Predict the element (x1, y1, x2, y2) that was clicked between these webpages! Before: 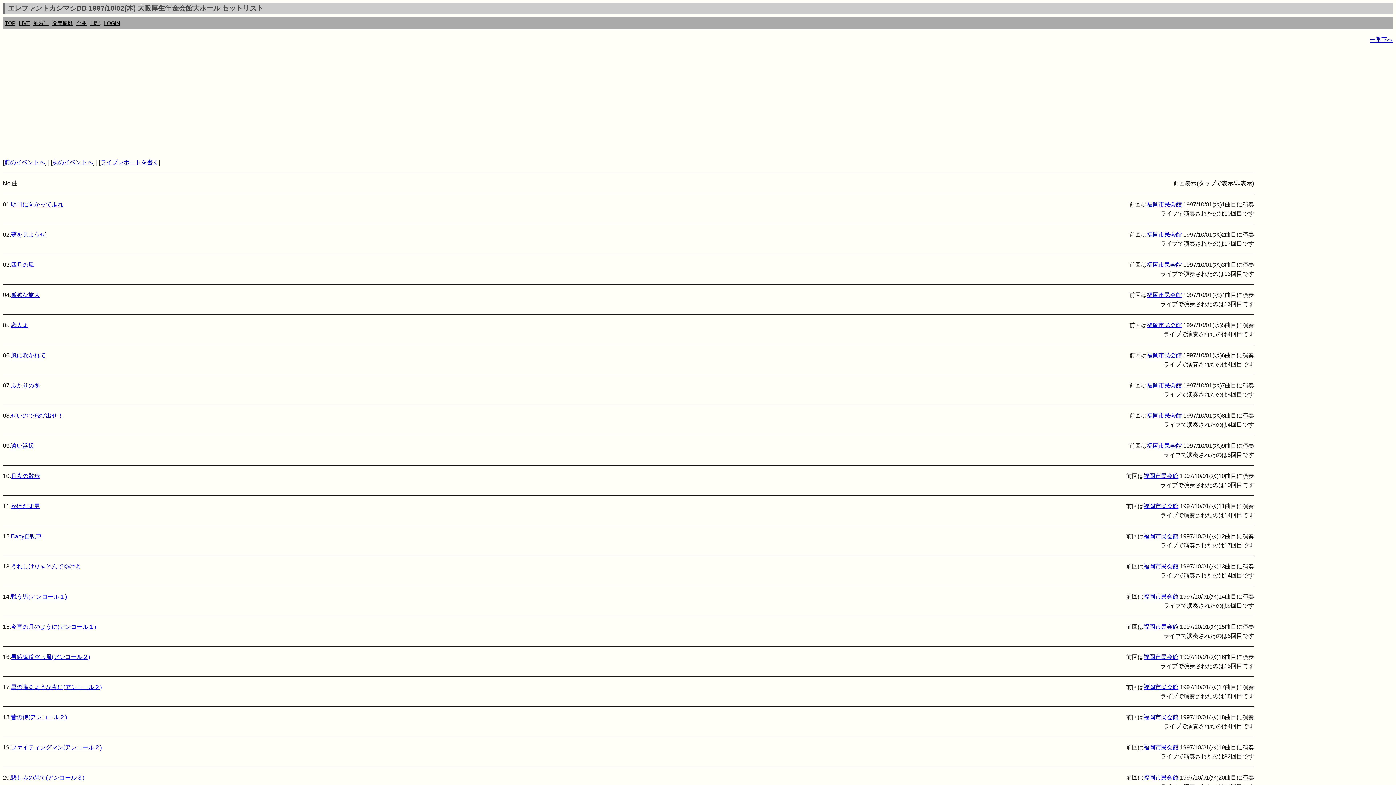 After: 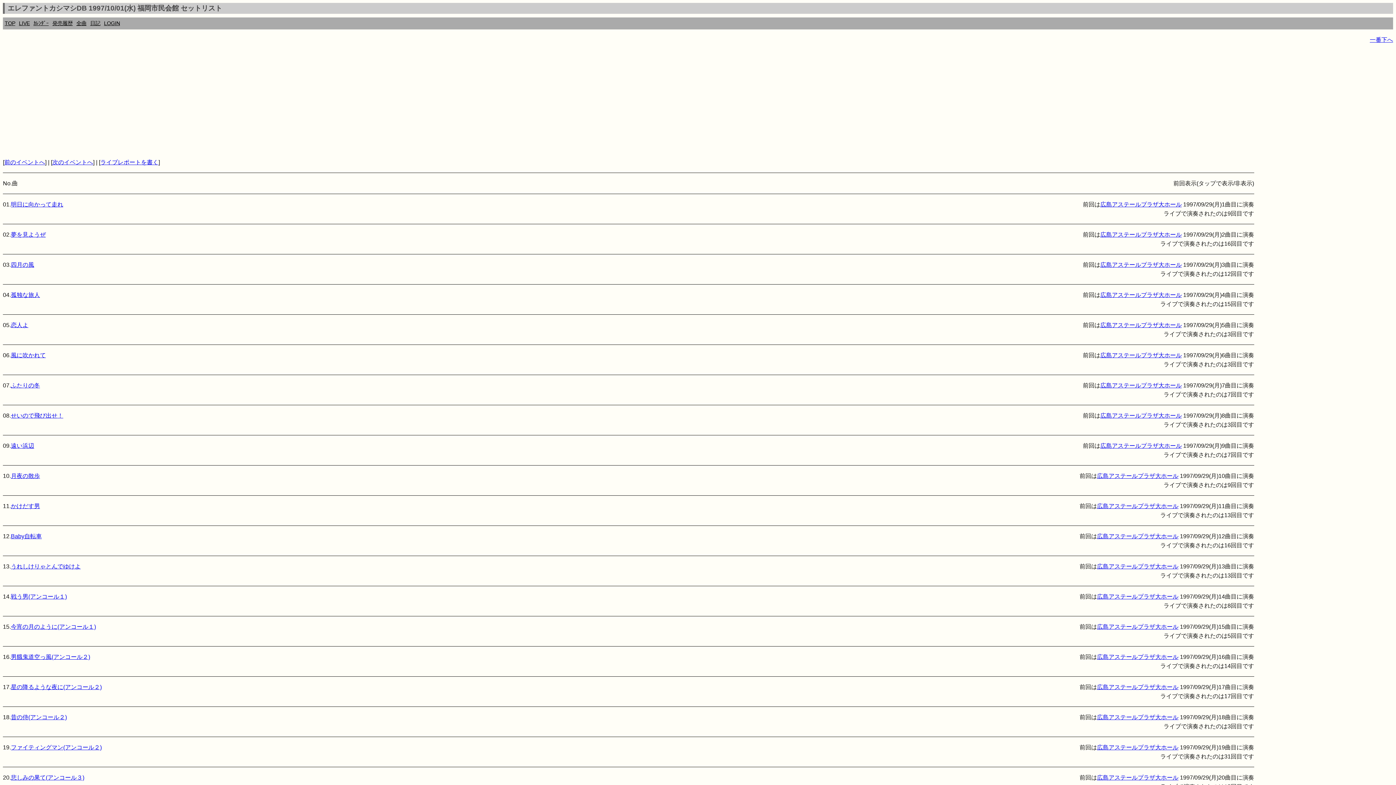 Action: label: 福岡市民会館 bbox: (1147, 261, 1182, 268)